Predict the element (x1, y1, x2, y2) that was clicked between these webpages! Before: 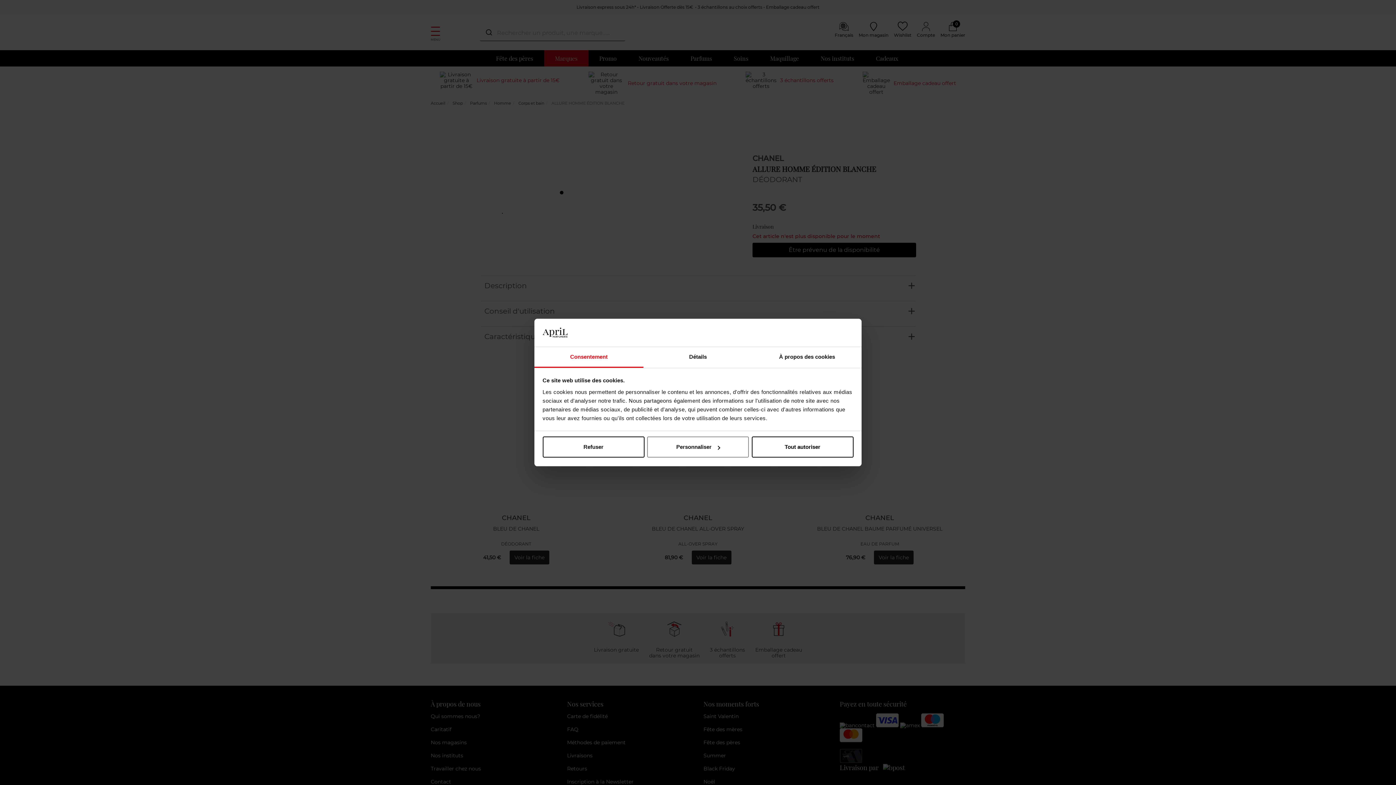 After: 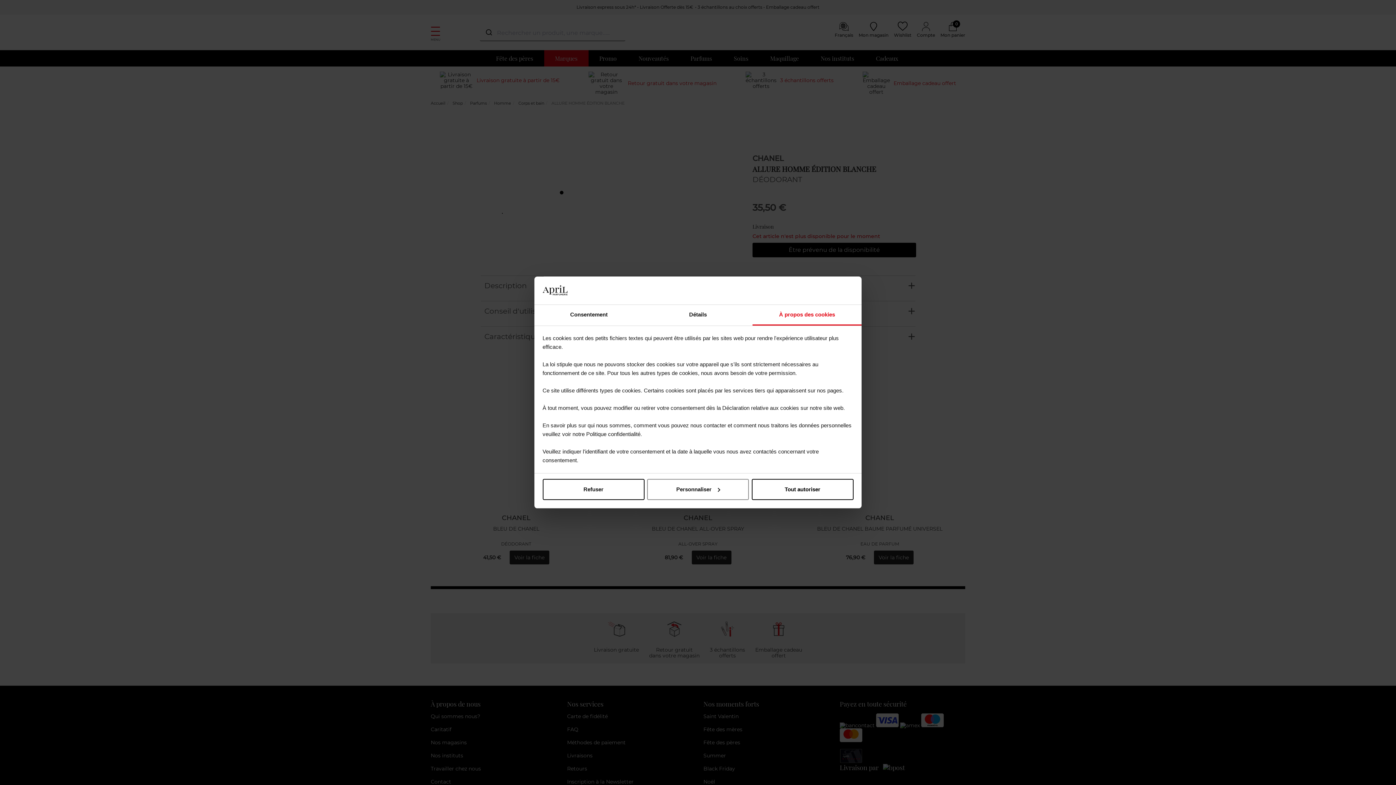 Action: bbox: (752, 347, 861, 367) label: À propos des cookies